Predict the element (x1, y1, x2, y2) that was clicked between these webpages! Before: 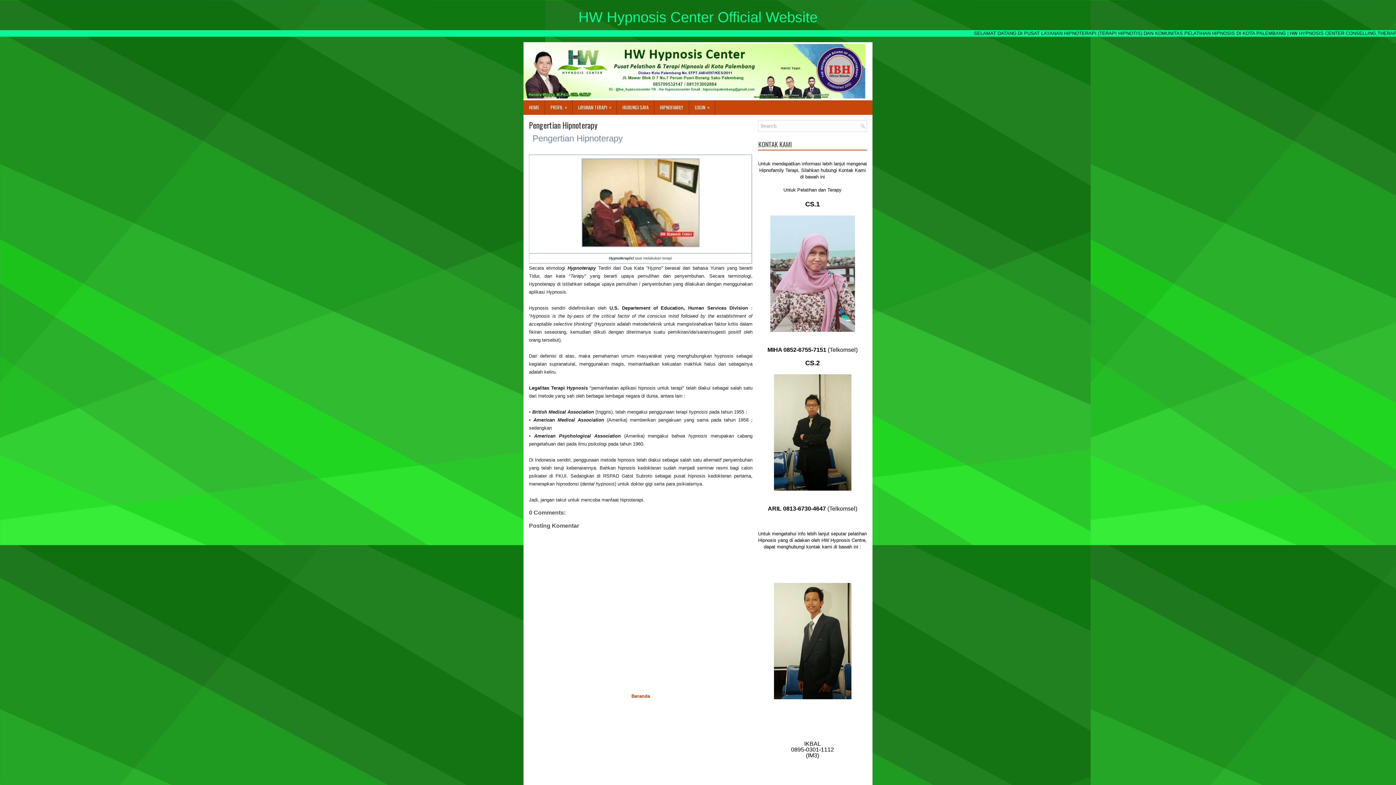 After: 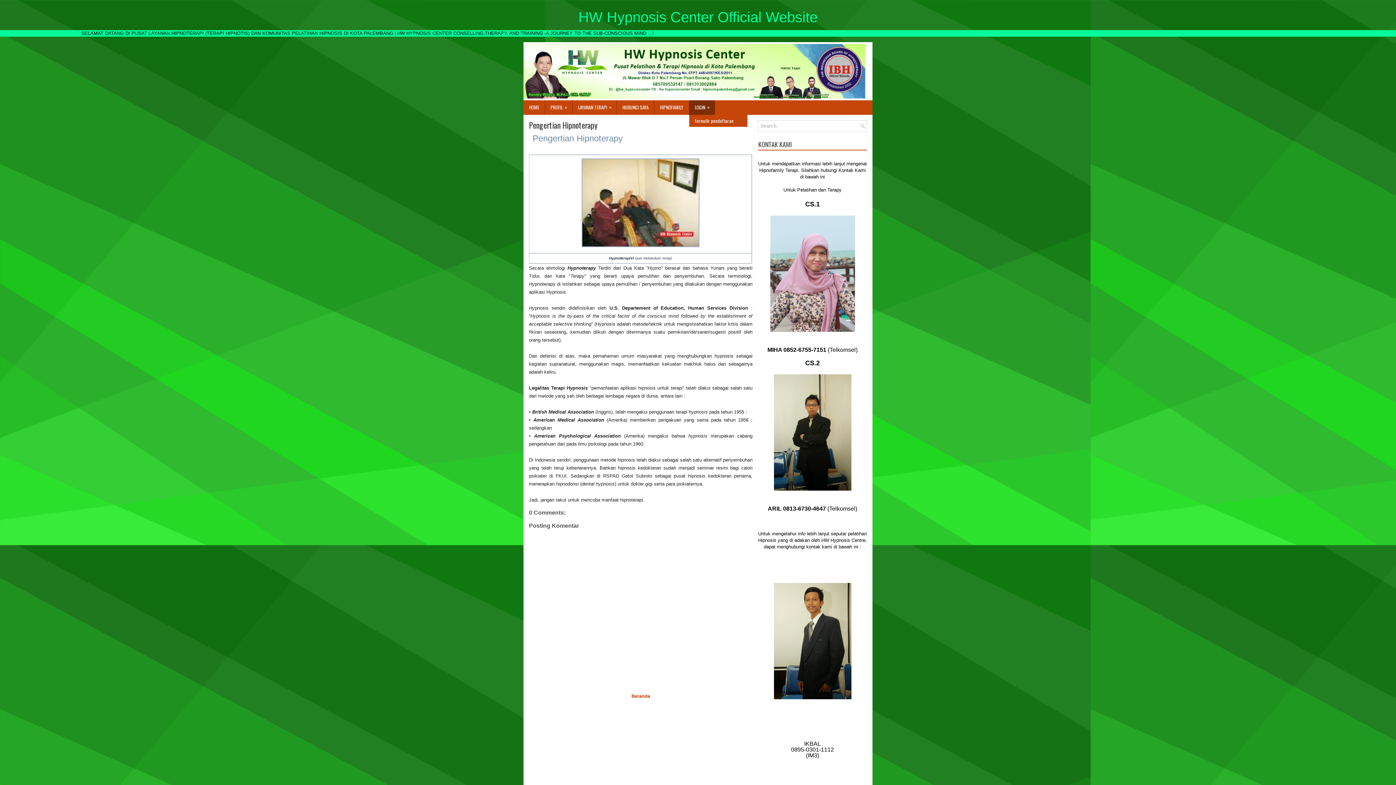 Action: label: LOGIN
» bbox: (689, 100, 714, 114)